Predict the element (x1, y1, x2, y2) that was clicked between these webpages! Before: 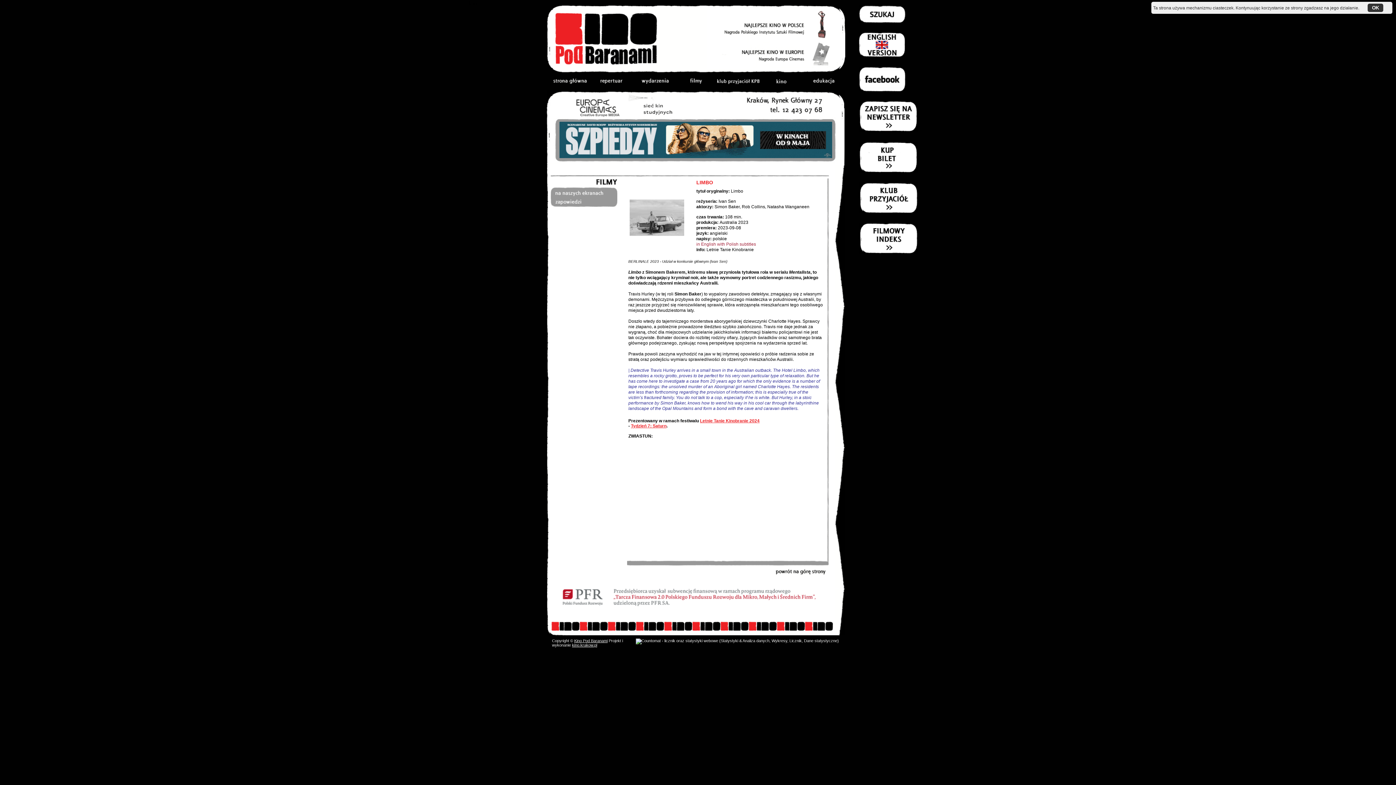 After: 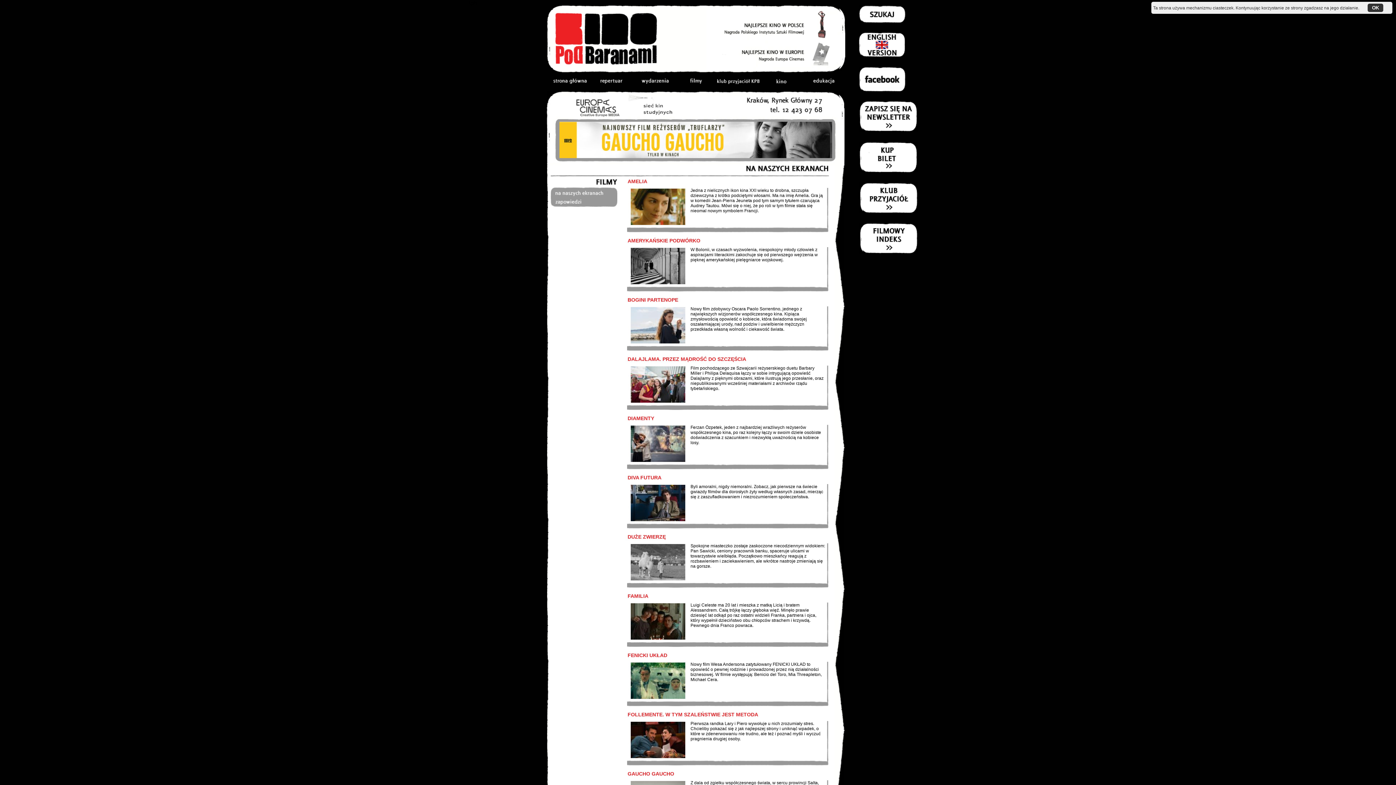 Action: bbox: (550, 187, 617, 197)